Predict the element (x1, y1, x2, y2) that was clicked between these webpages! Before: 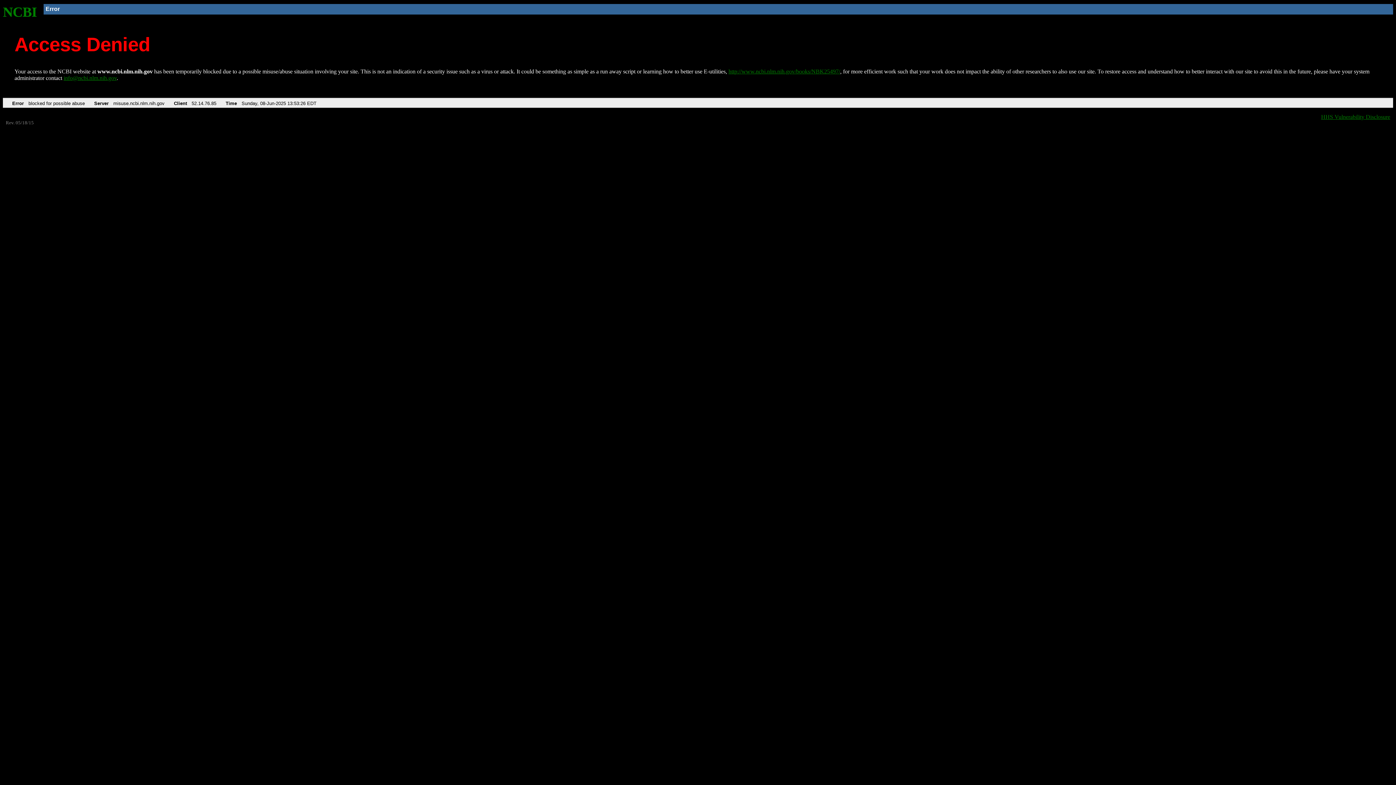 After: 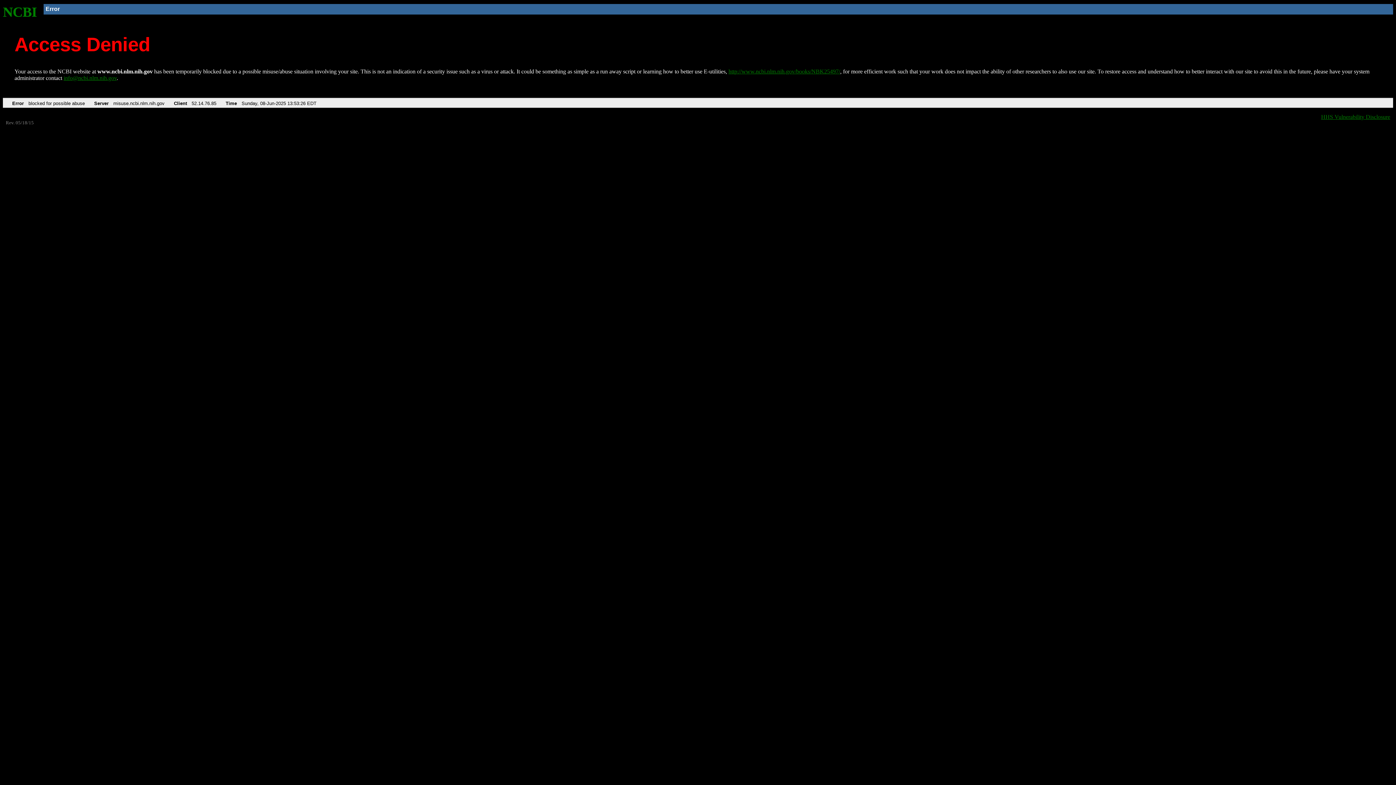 Action: label: info@ncbi.nlm.nih.gov bbox: (63, 75, 116, 81)